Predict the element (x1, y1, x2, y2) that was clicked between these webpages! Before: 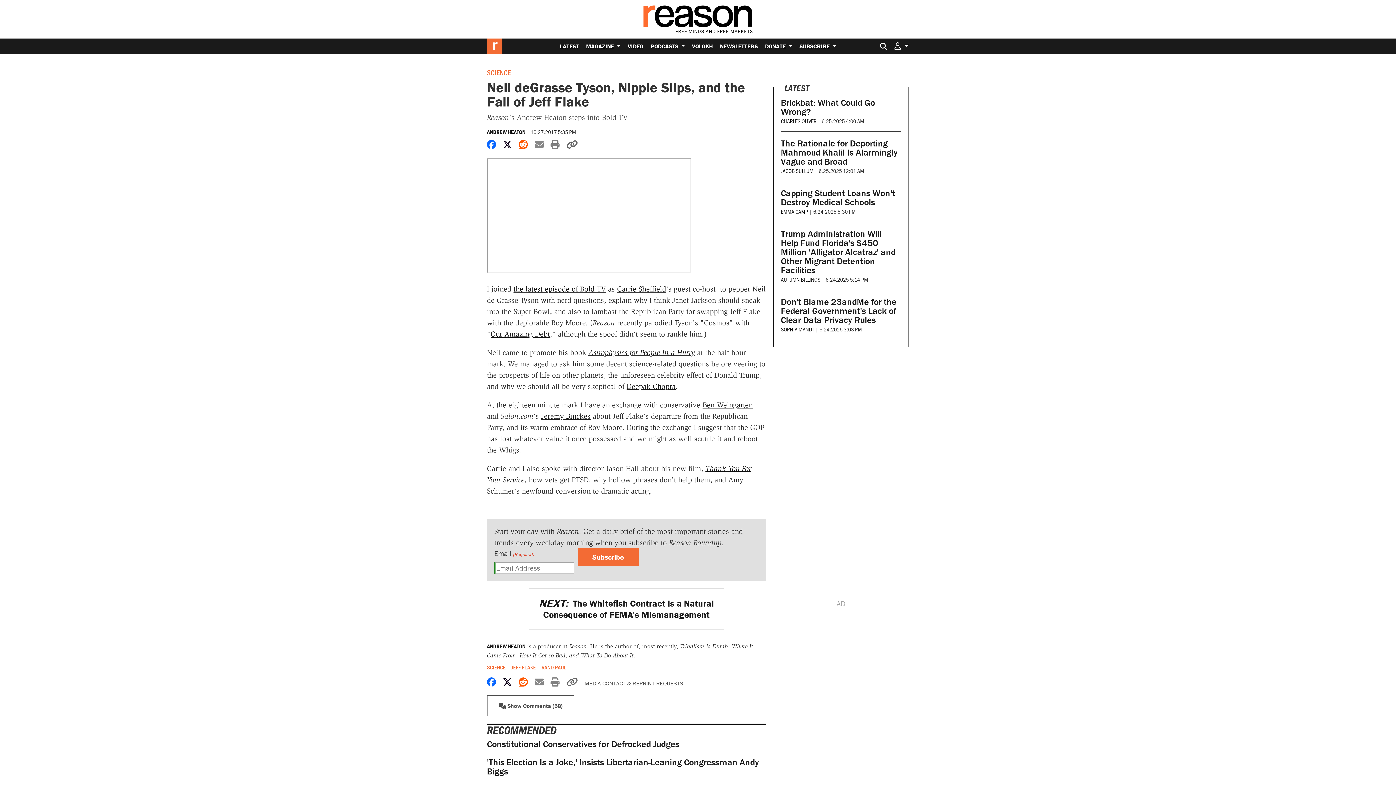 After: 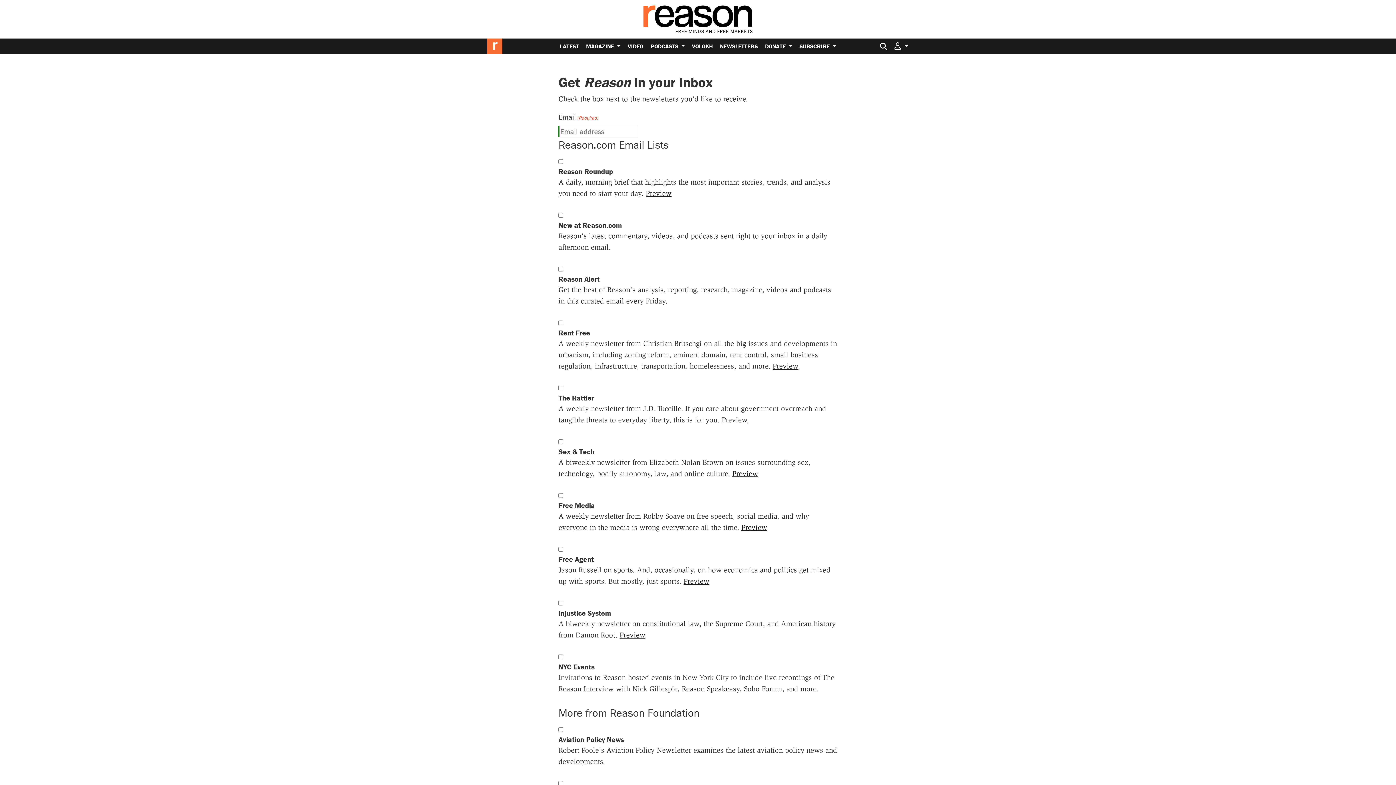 Action: label: NEWSLETTERS bbox: (716, 38, 761, 53)